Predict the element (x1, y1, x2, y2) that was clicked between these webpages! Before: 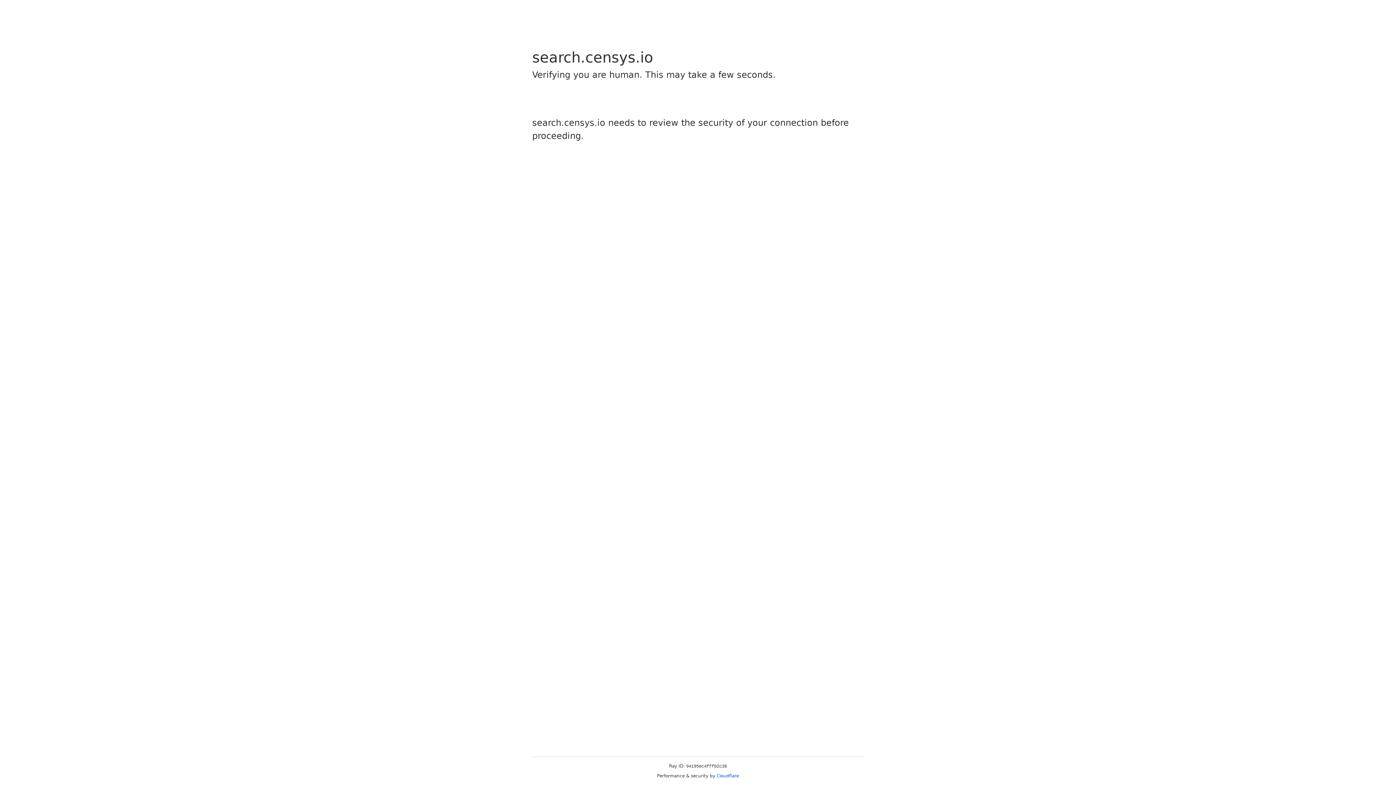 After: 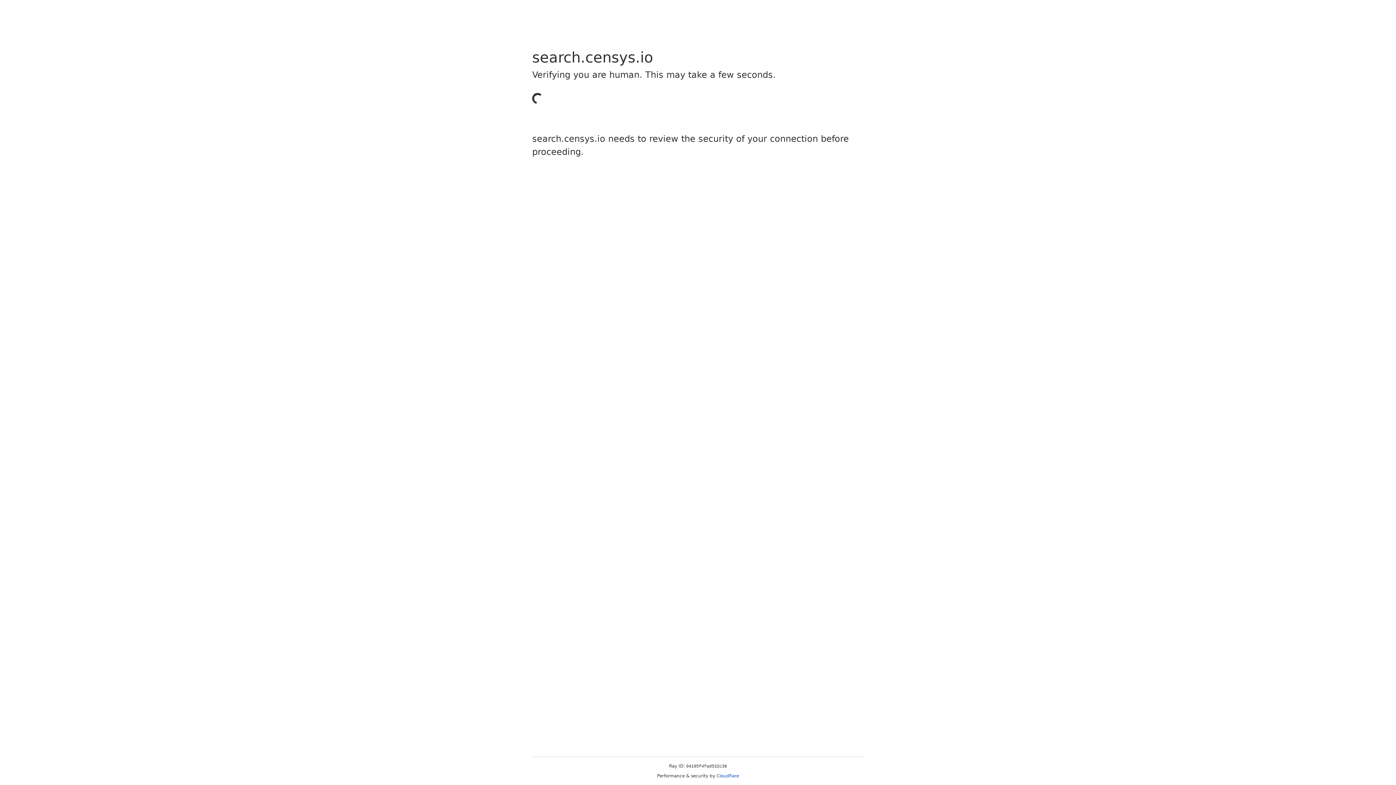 Action: bbox: (716, 773, 739, 778) label: Cloudflare